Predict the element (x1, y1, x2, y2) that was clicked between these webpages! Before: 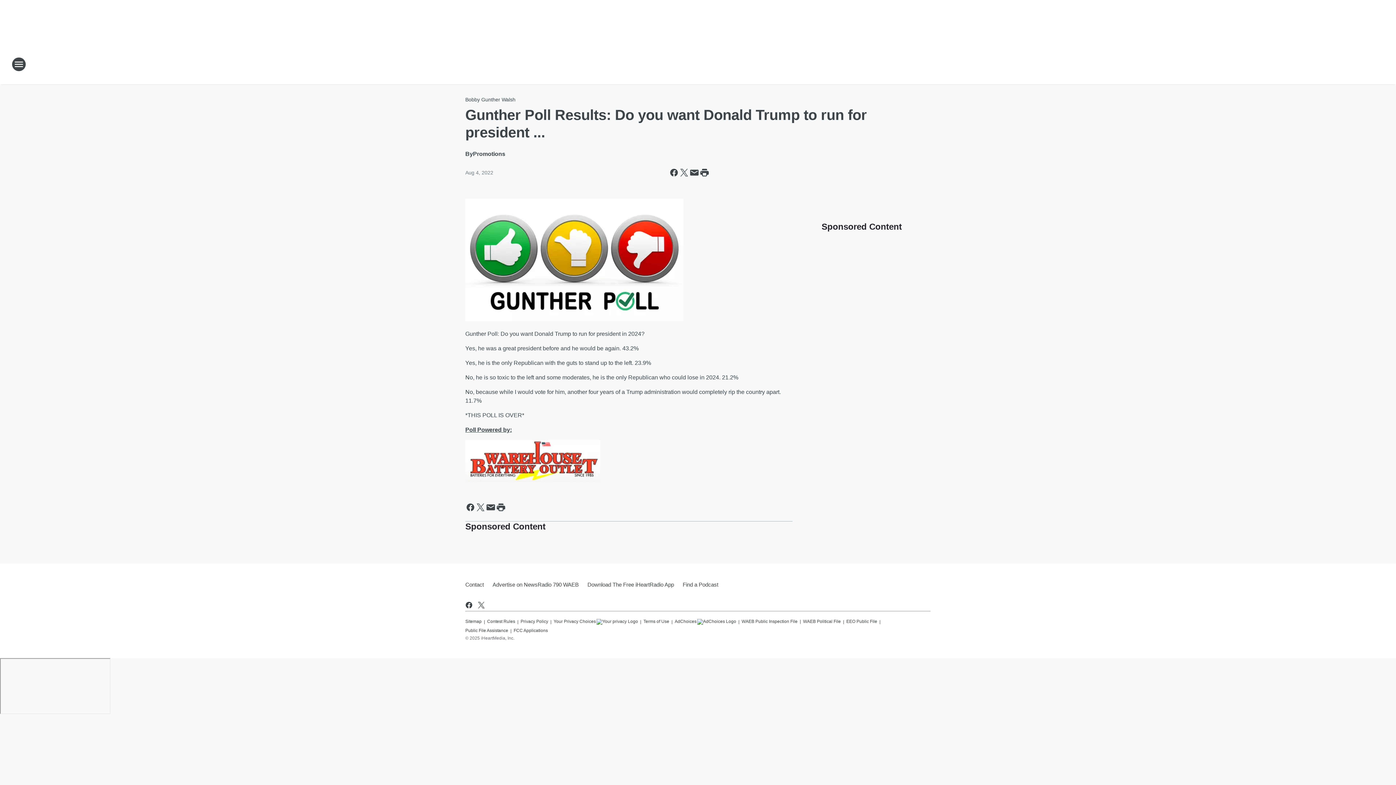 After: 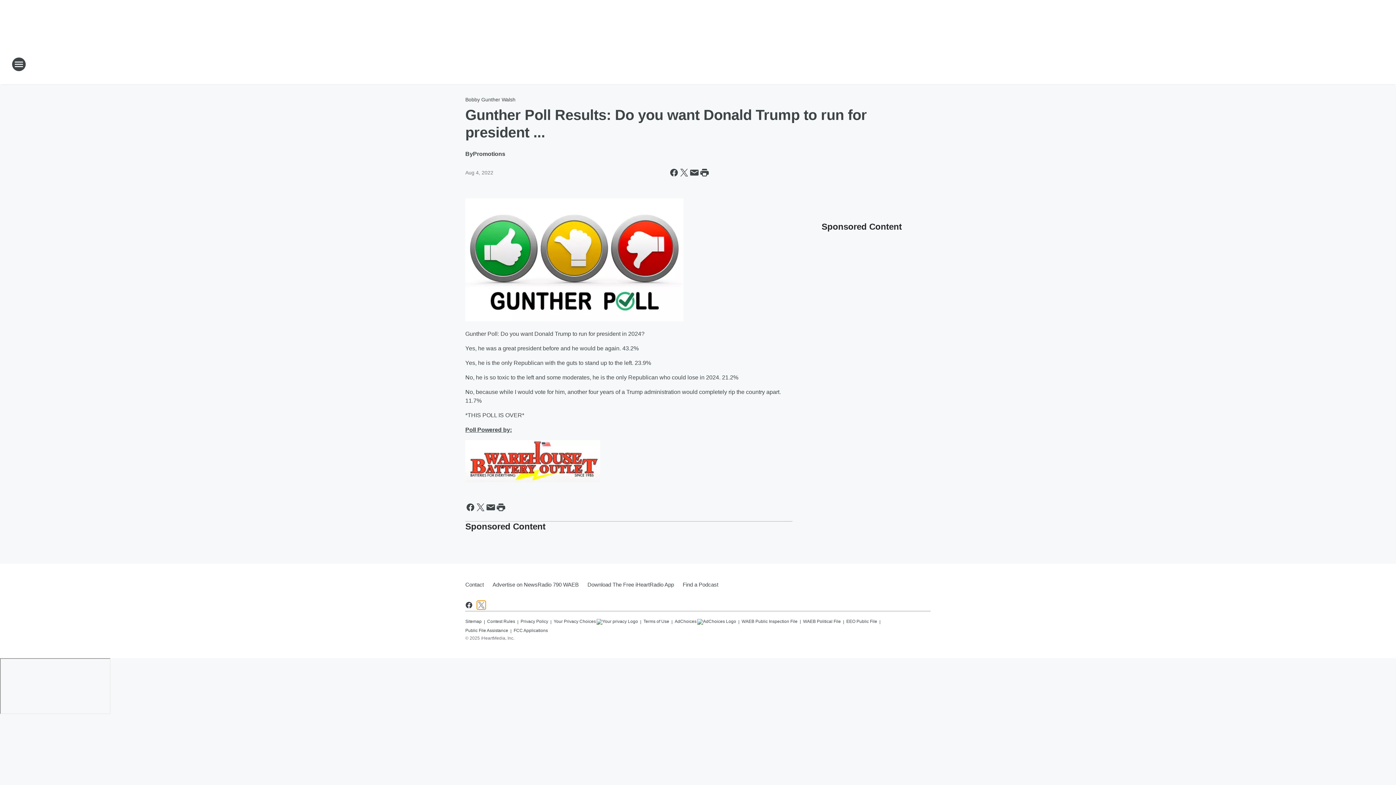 Action: bbox: (477, 601, 485, 609) label: Visit us on X